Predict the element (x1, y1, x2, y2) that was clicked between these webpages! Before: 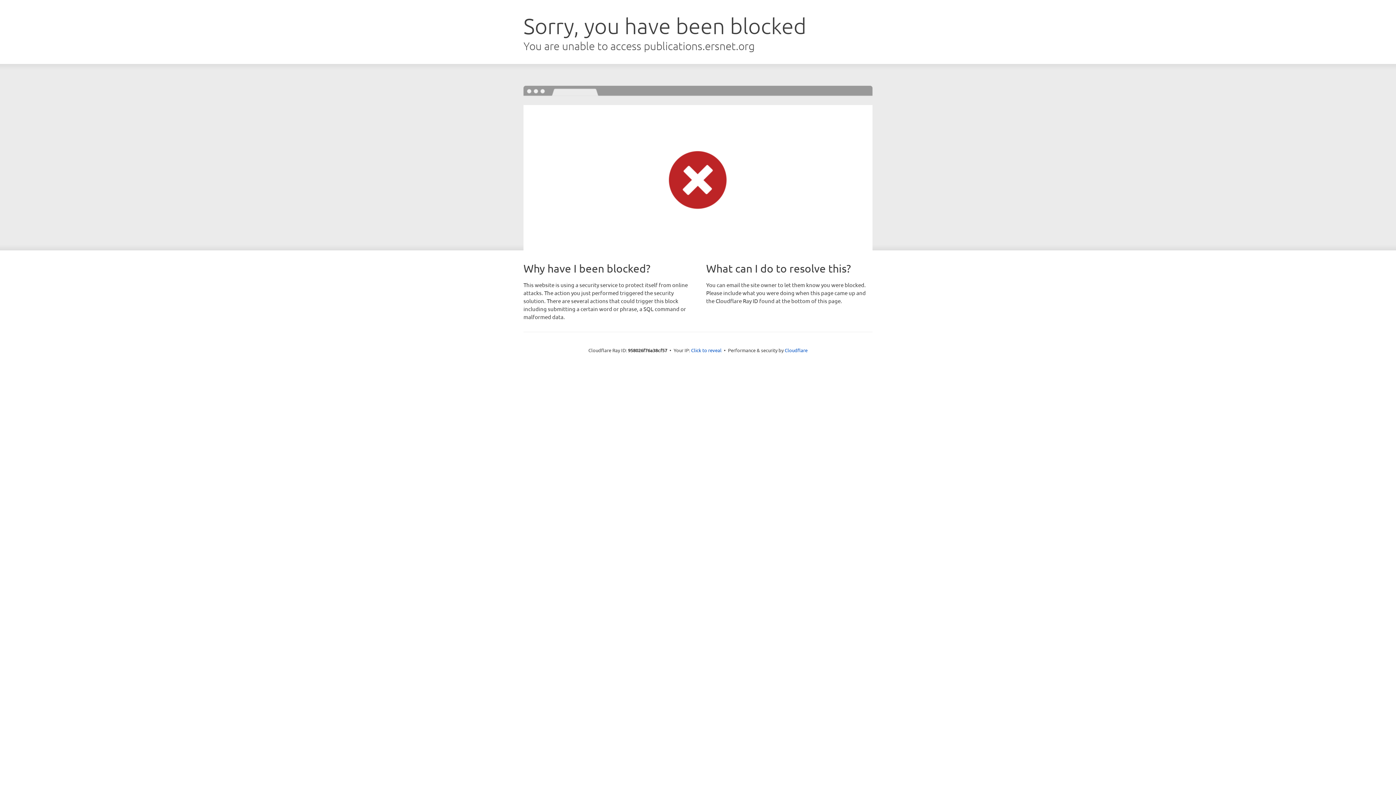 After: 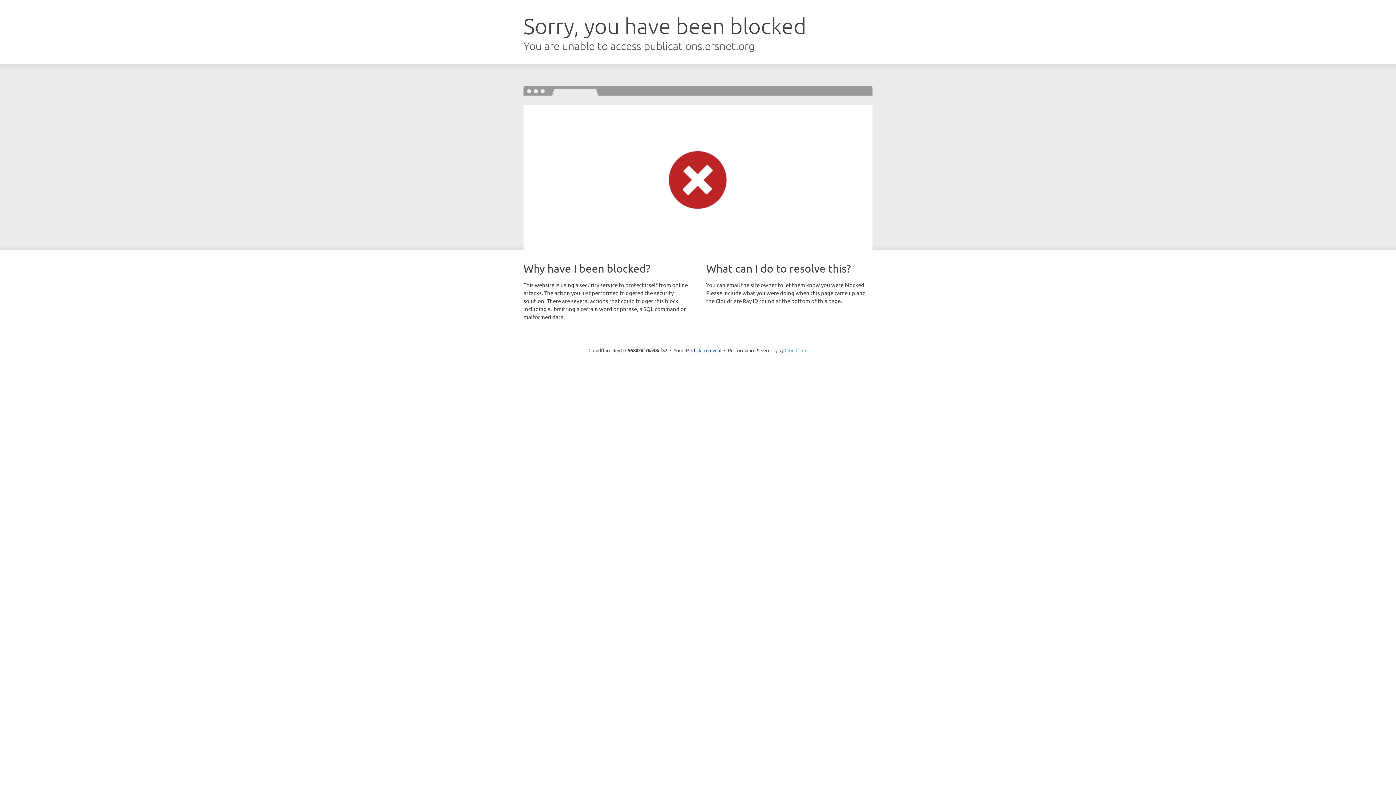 Action: label: Cloudflare bbox: (784, 347, 807, 353)